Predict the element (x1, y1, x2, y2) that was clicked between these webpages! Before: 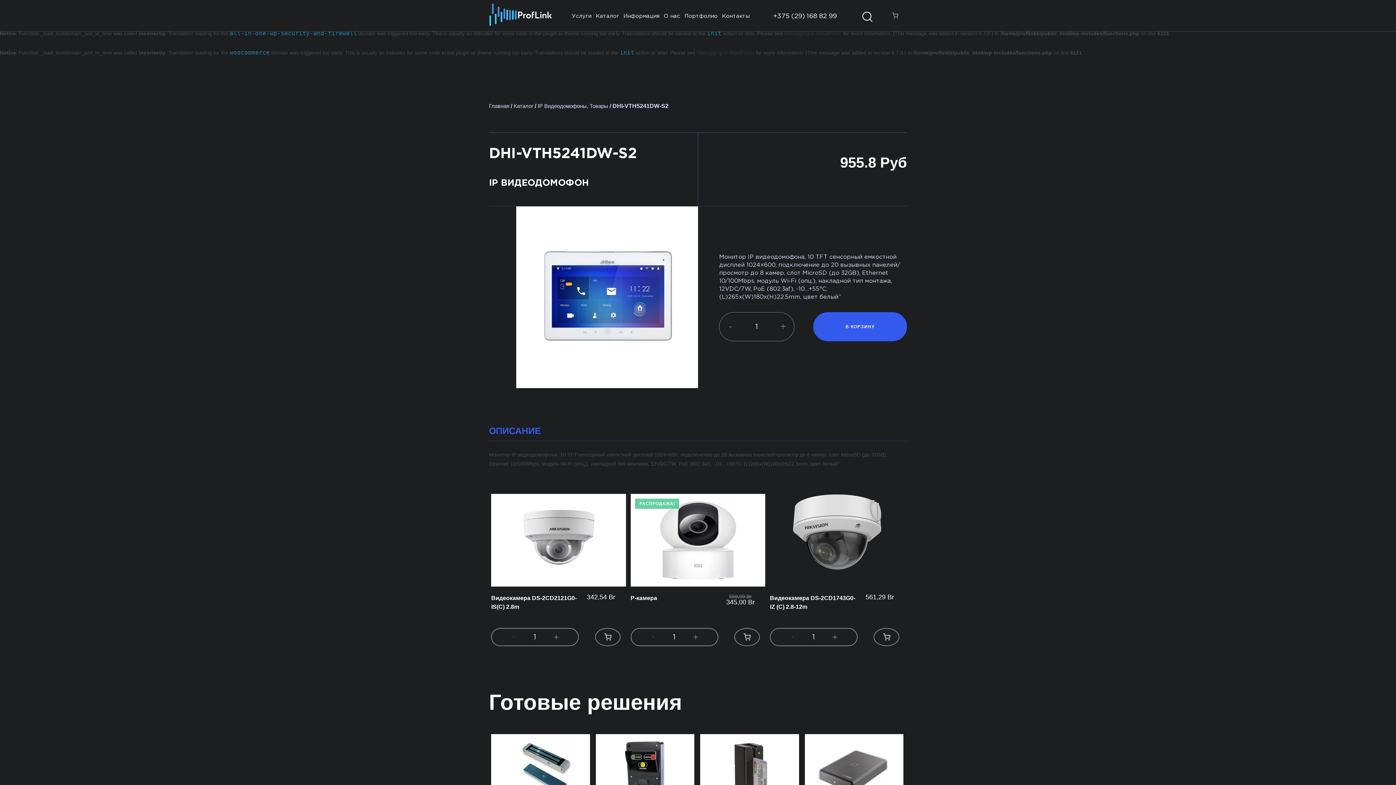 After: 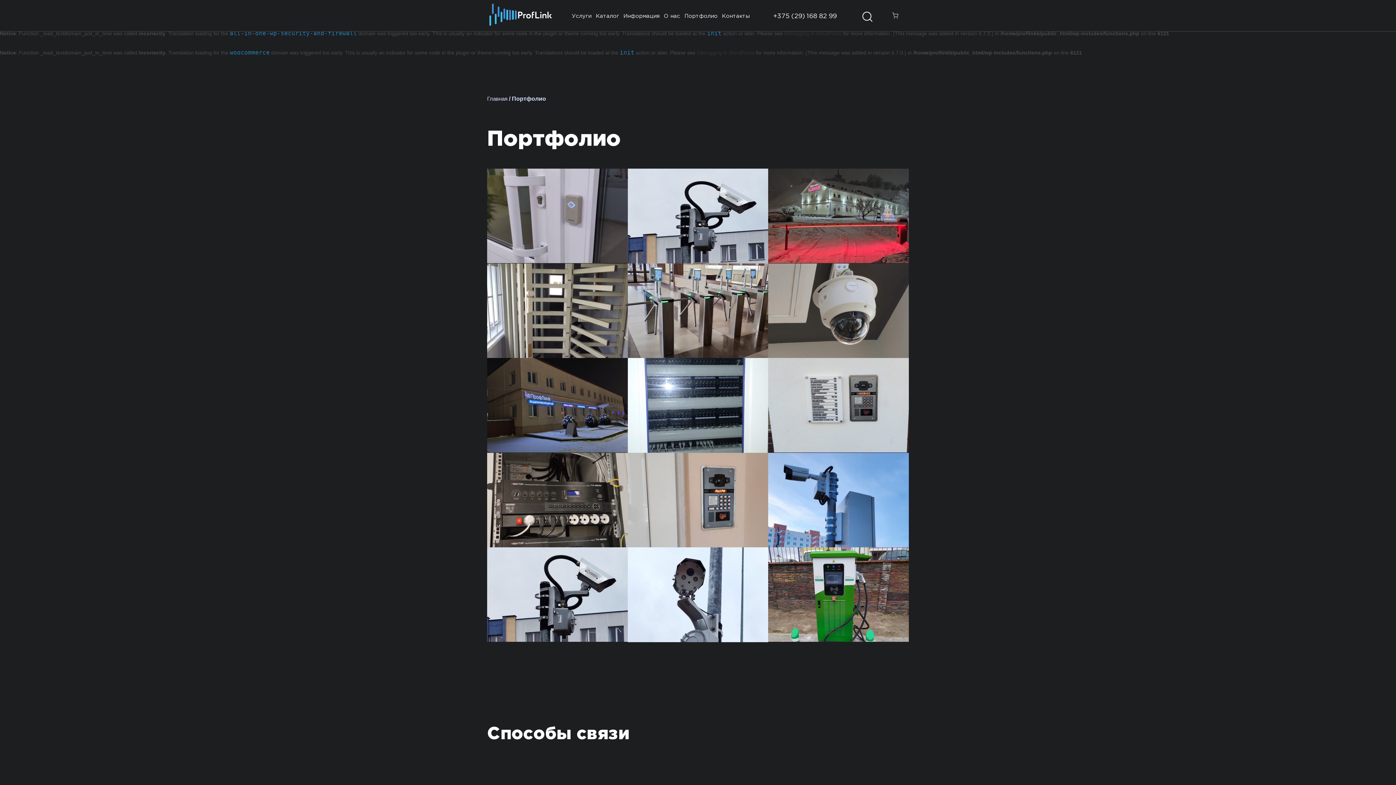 Action: label: Портфолио bbox: (682, 11, 719, 20)